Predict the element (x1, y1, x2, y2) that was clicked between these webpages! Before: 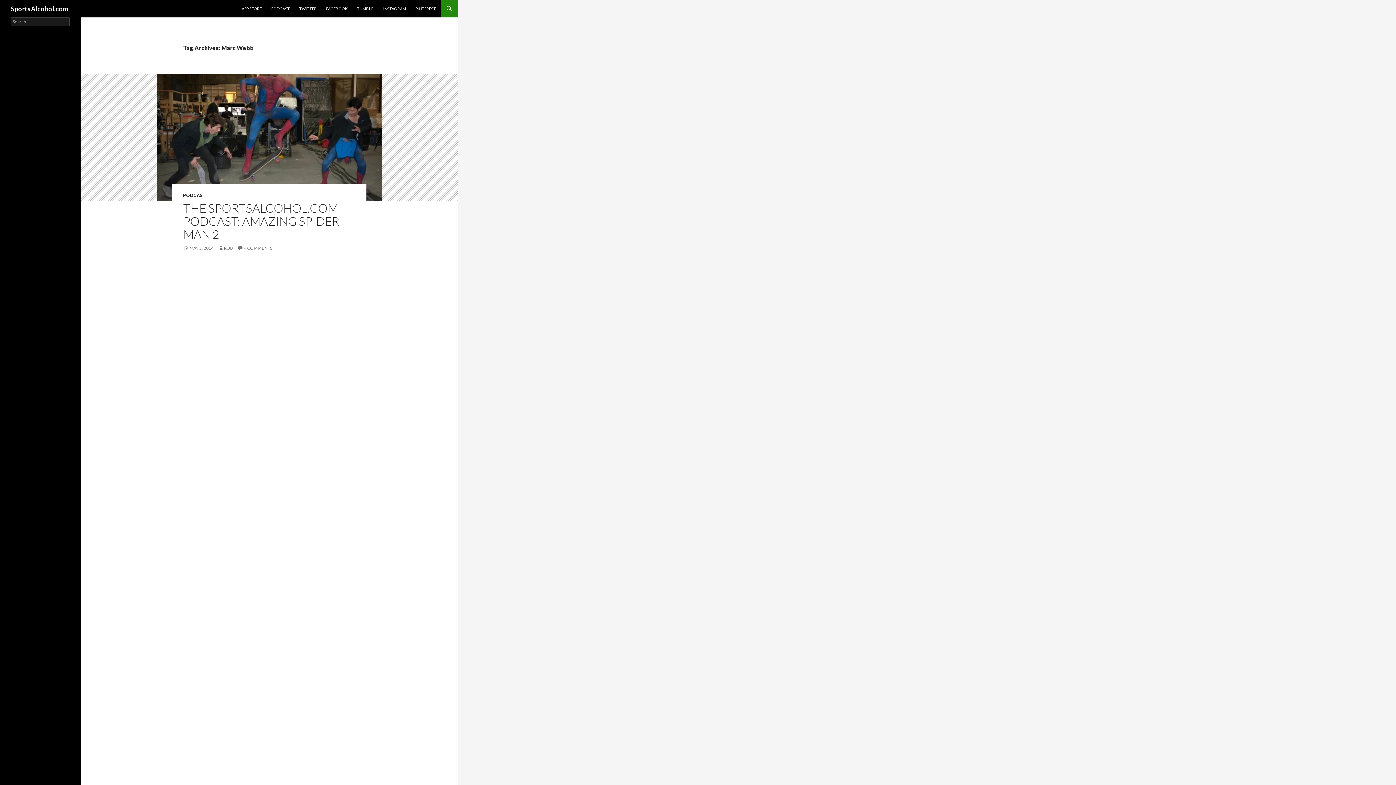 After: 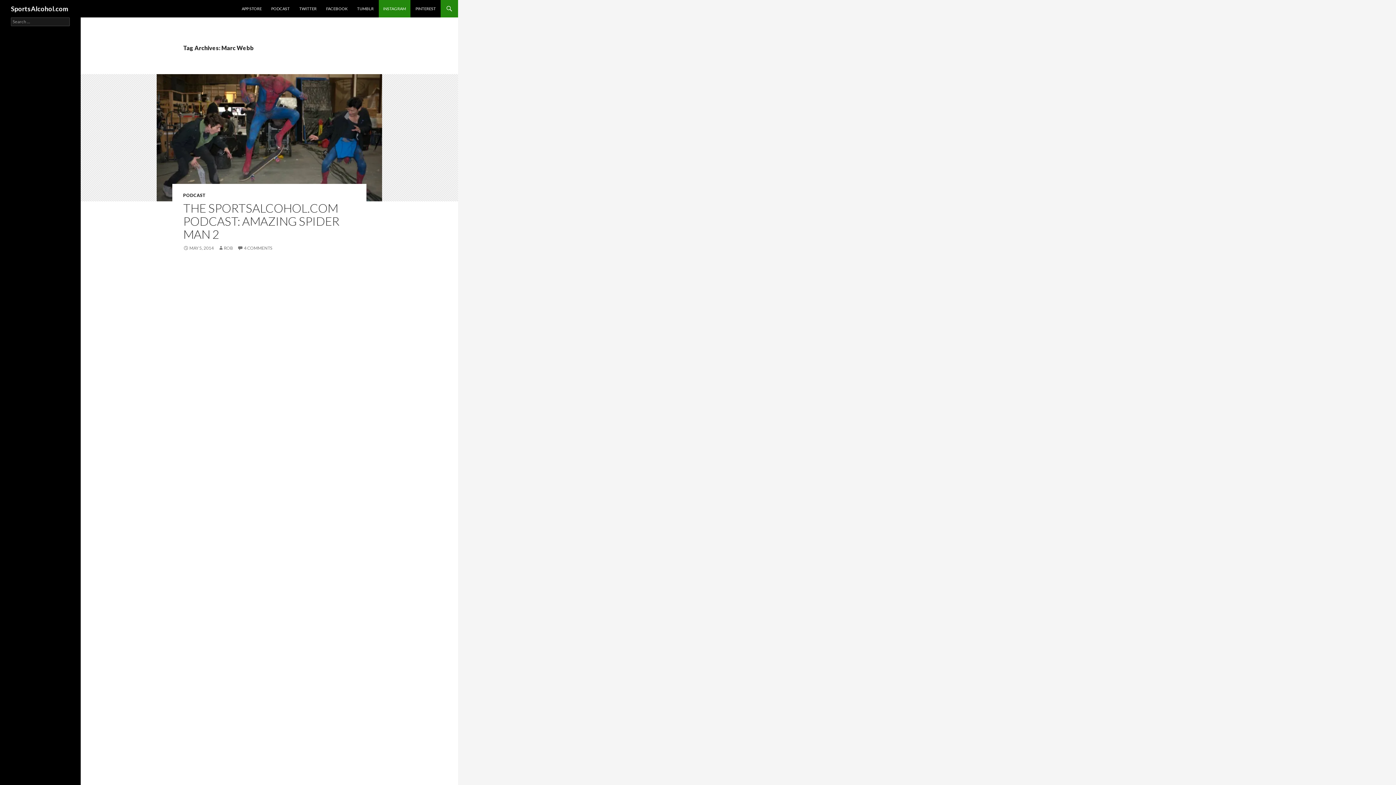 Action: label: INSTAGRAM bbox: (378, 0, 410, 17)